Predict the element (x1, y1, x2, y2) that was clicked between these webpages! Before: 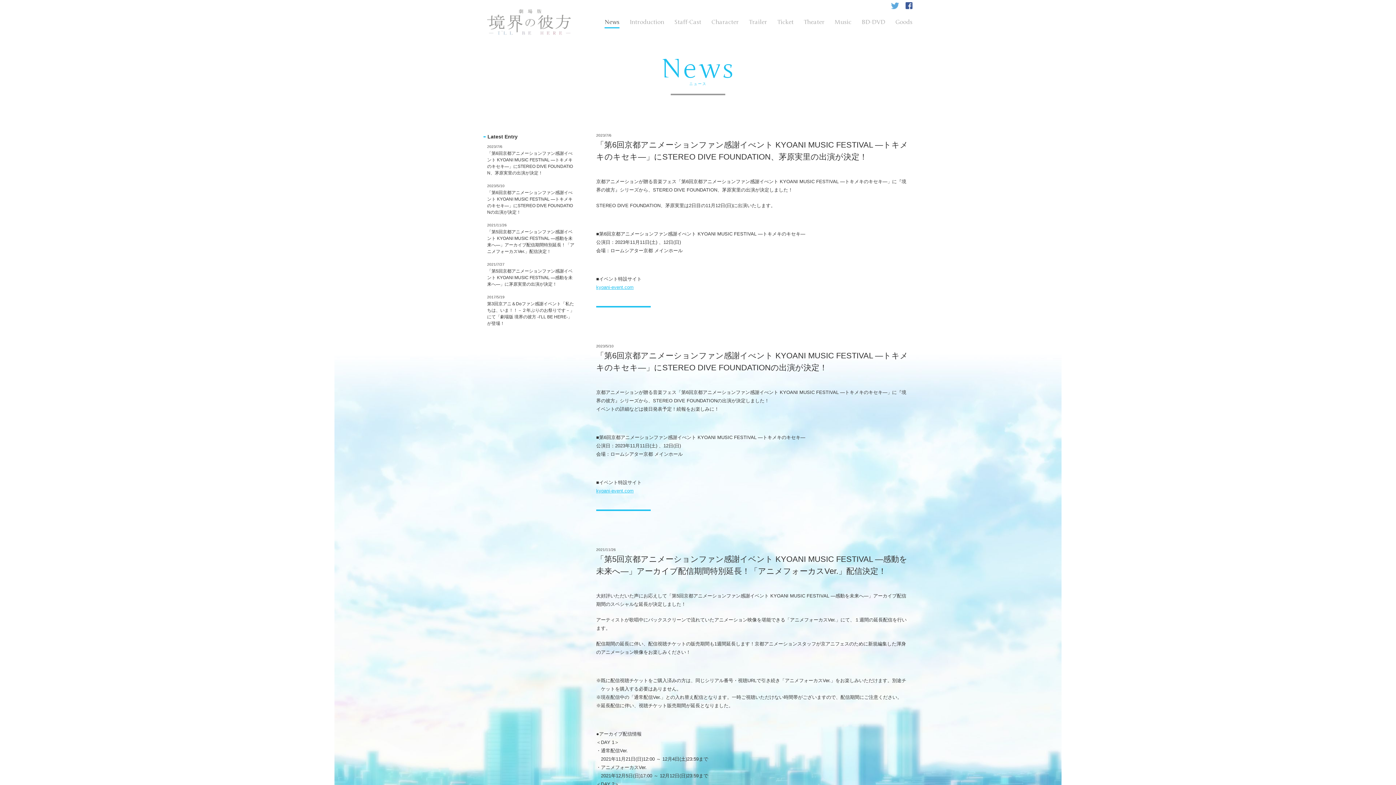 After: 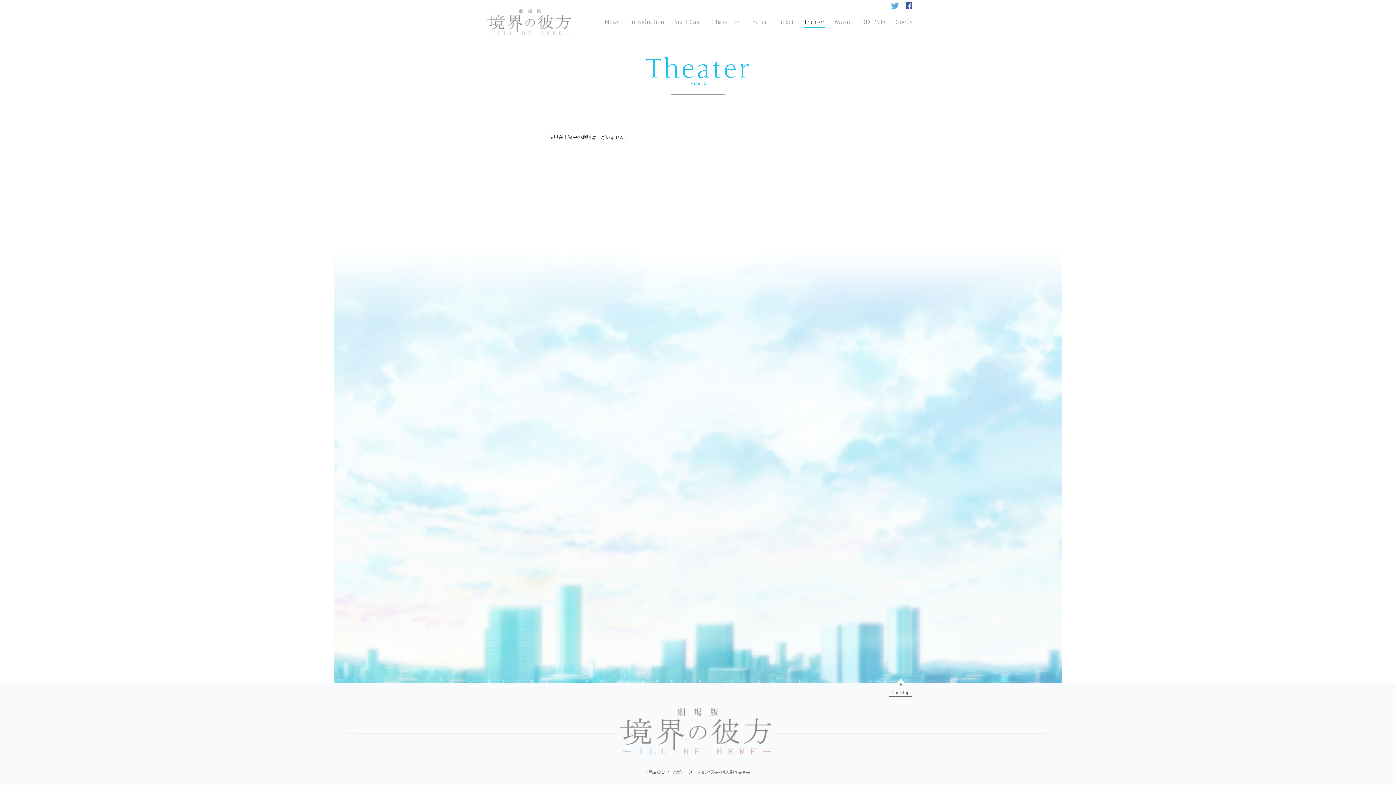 Action: bbox: (804, 13, 824, 31) label: Theater